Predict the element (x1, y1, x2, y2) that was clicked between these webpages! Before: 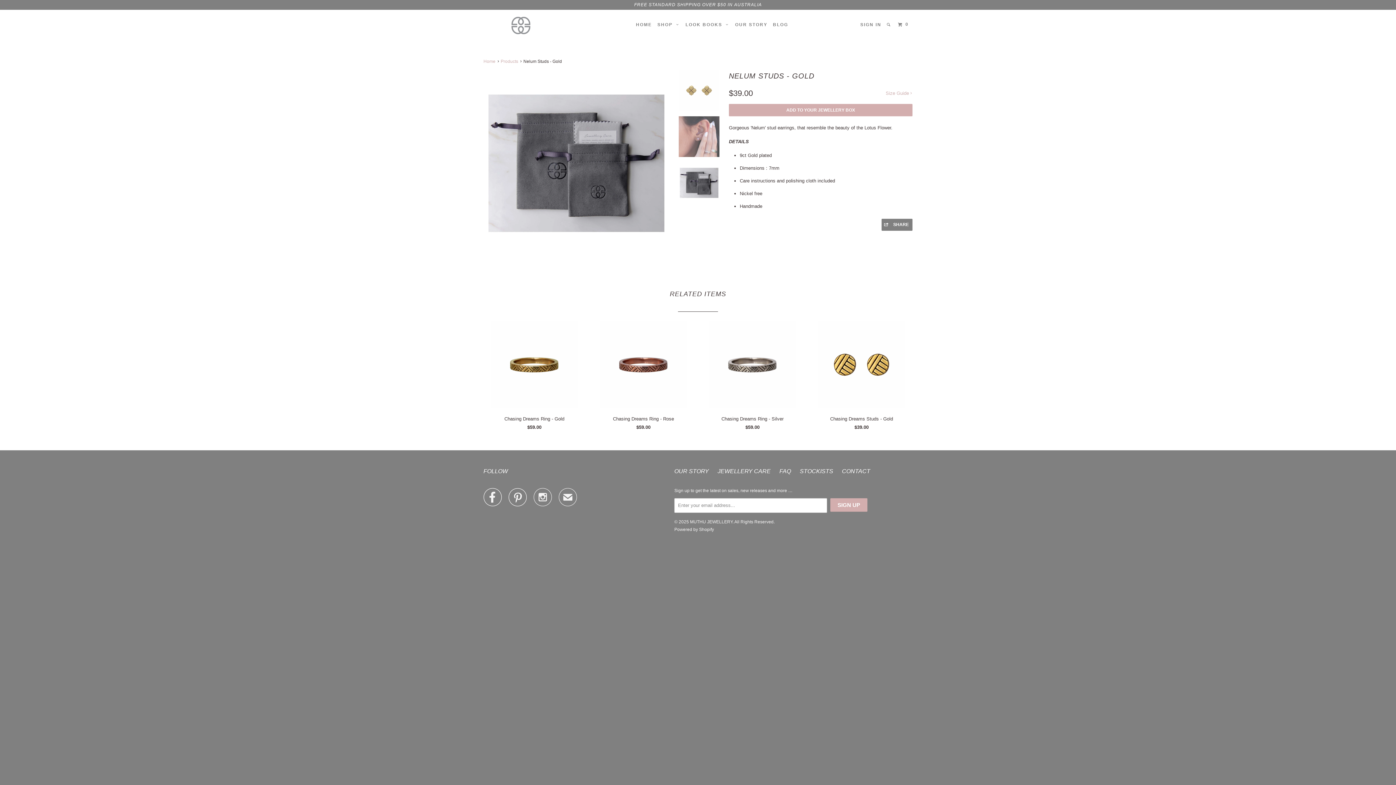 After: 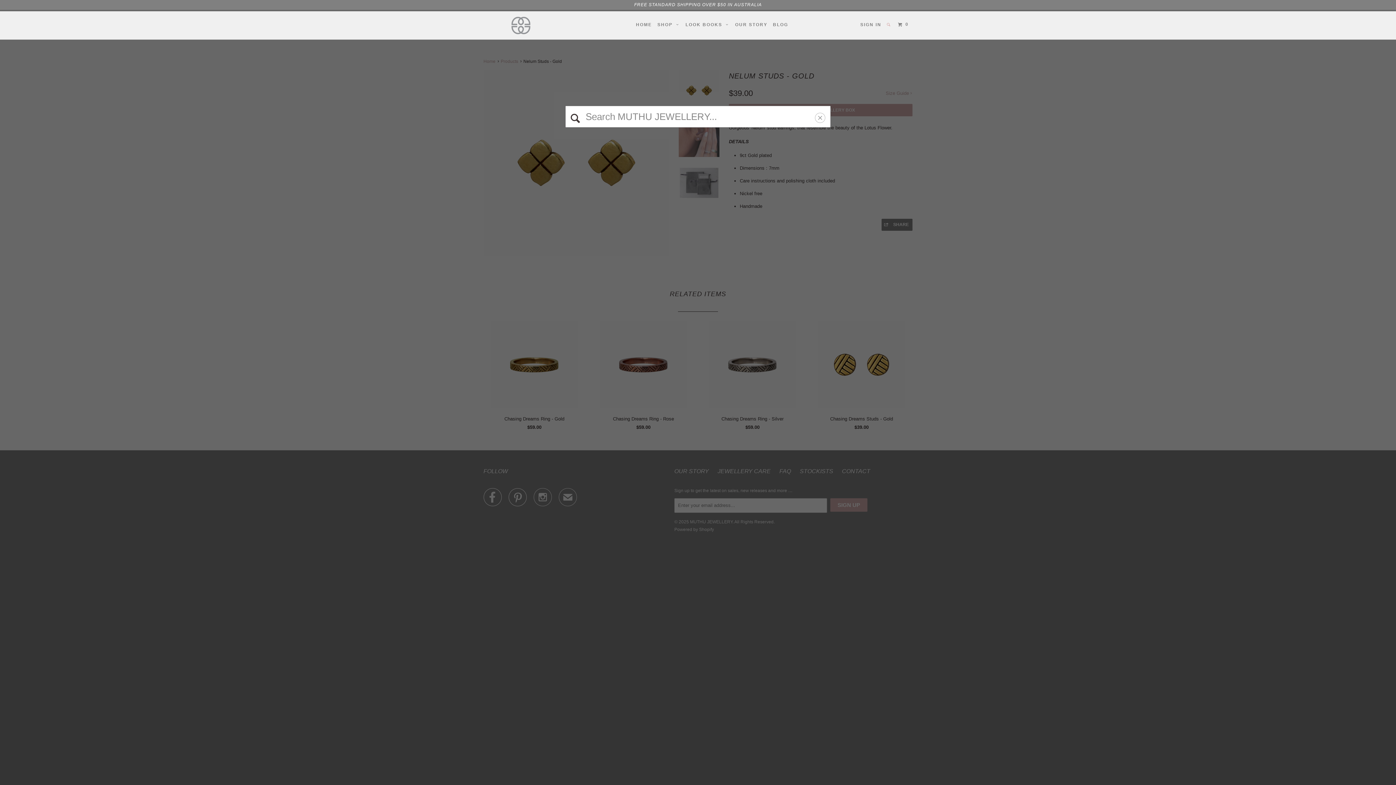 Action: bbox: (885, 18, 893, 30)